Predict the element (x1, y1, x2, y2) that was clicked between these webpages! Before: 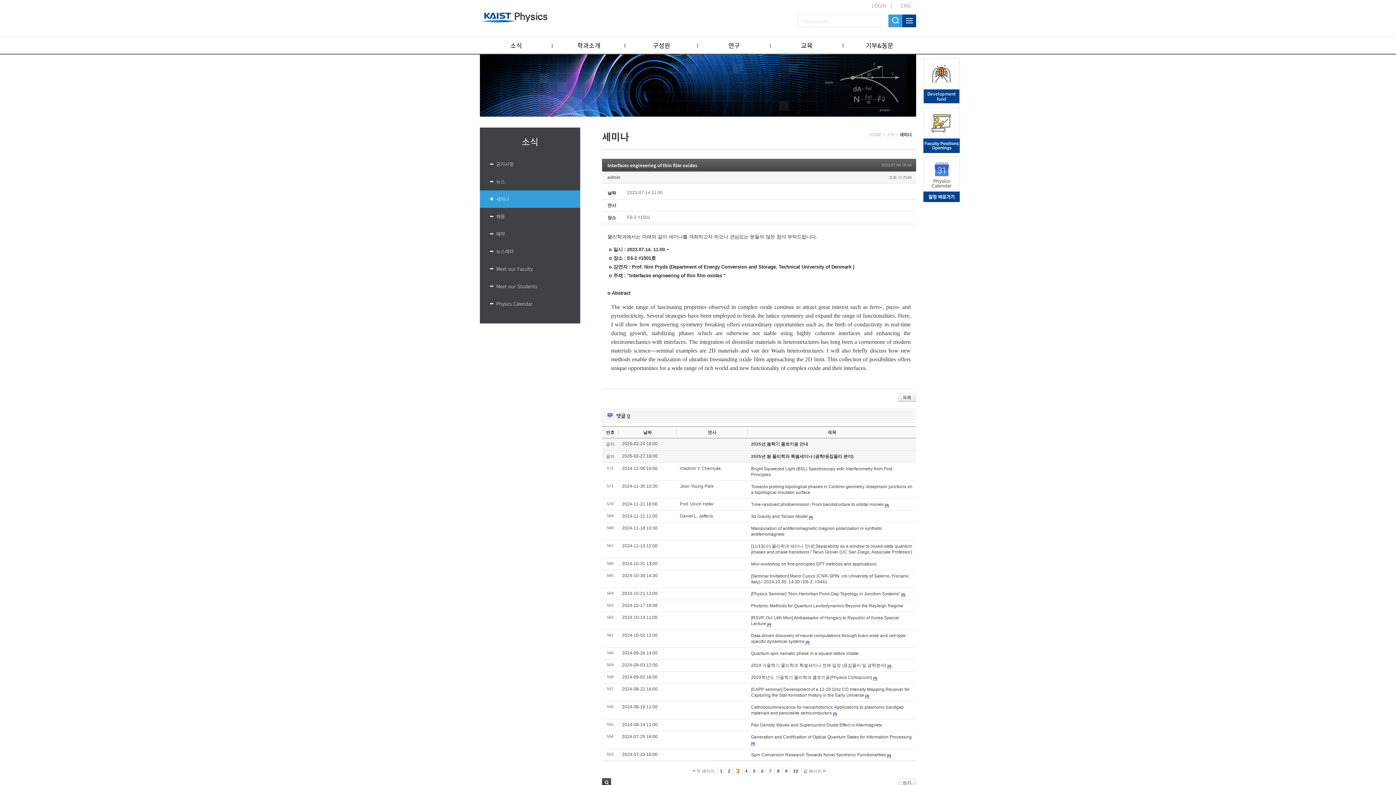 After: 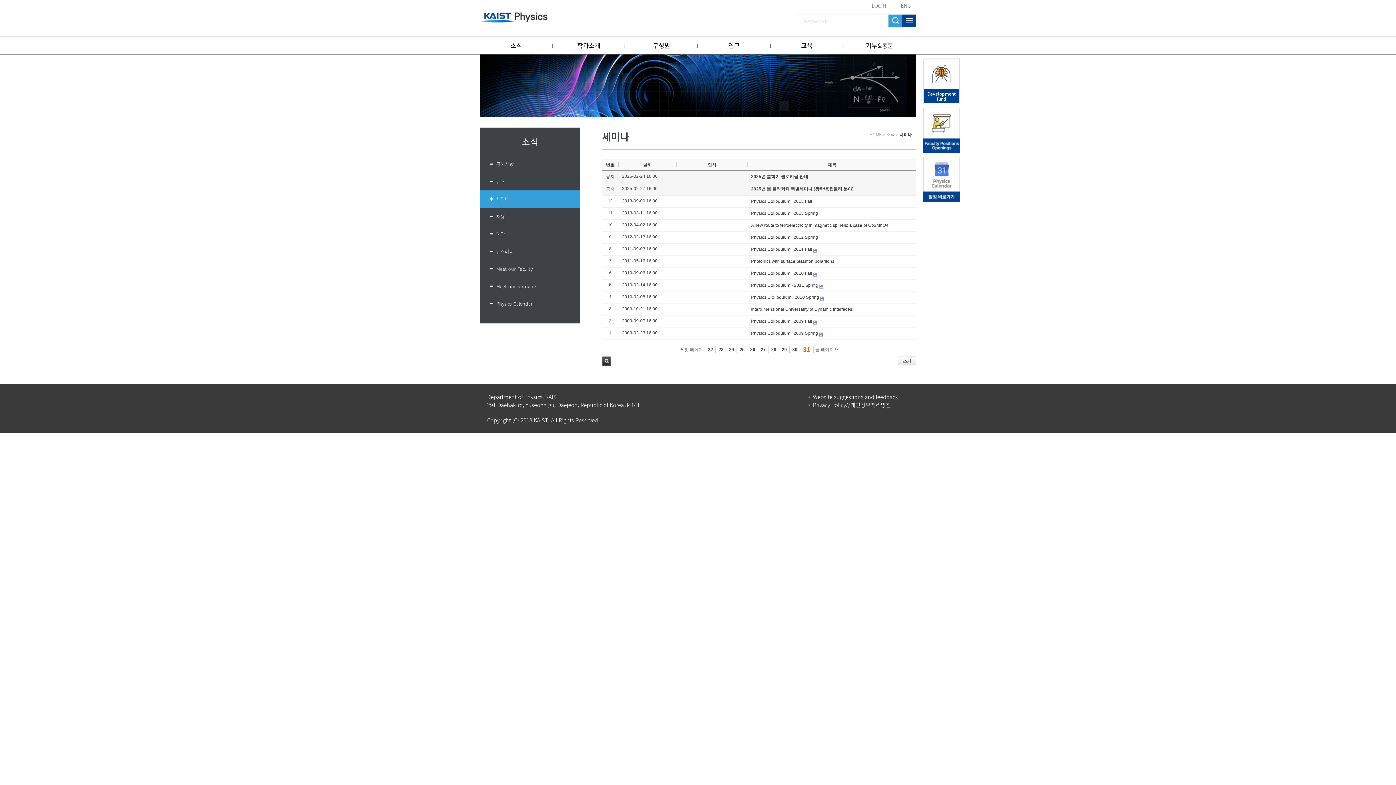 Action: bbox: (800, 768, 828, 774) label: 끝 페이지 